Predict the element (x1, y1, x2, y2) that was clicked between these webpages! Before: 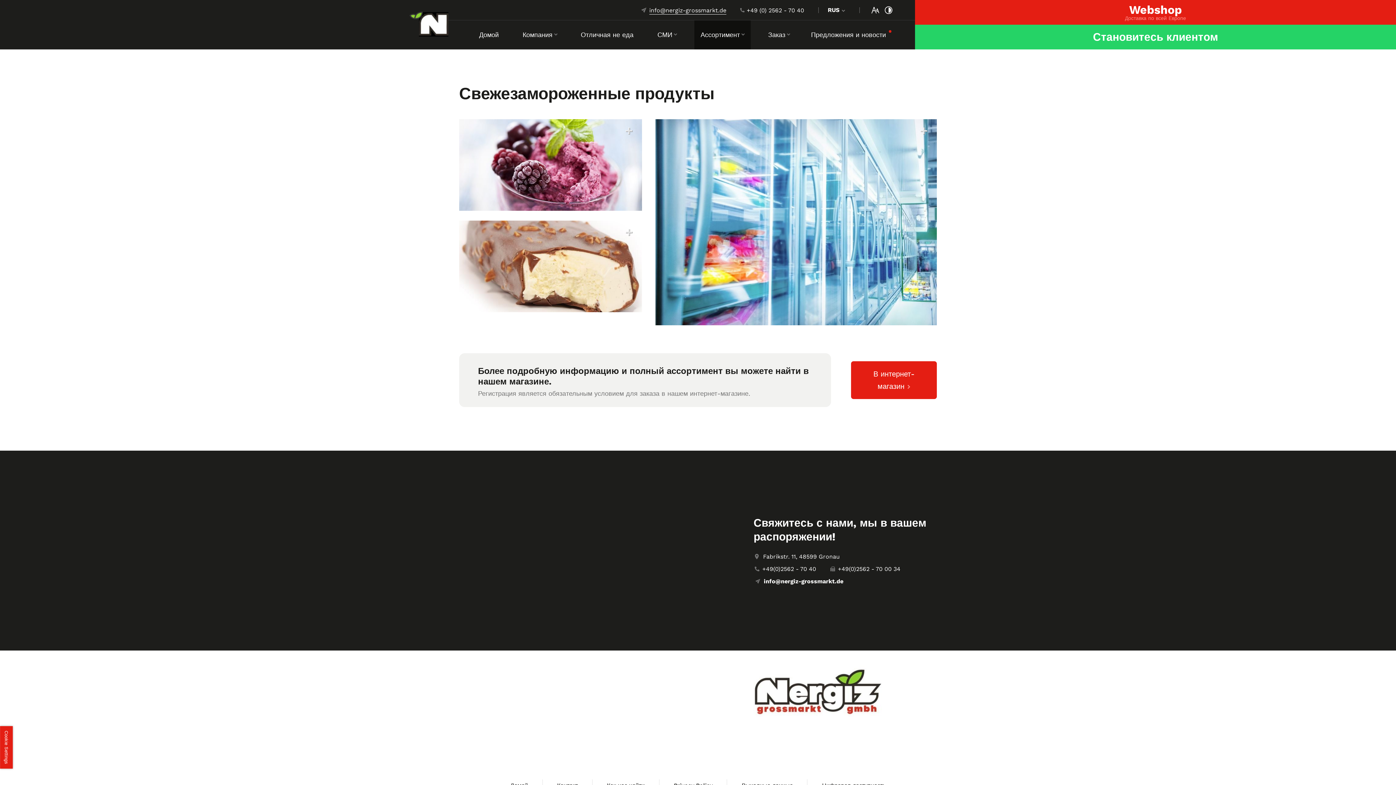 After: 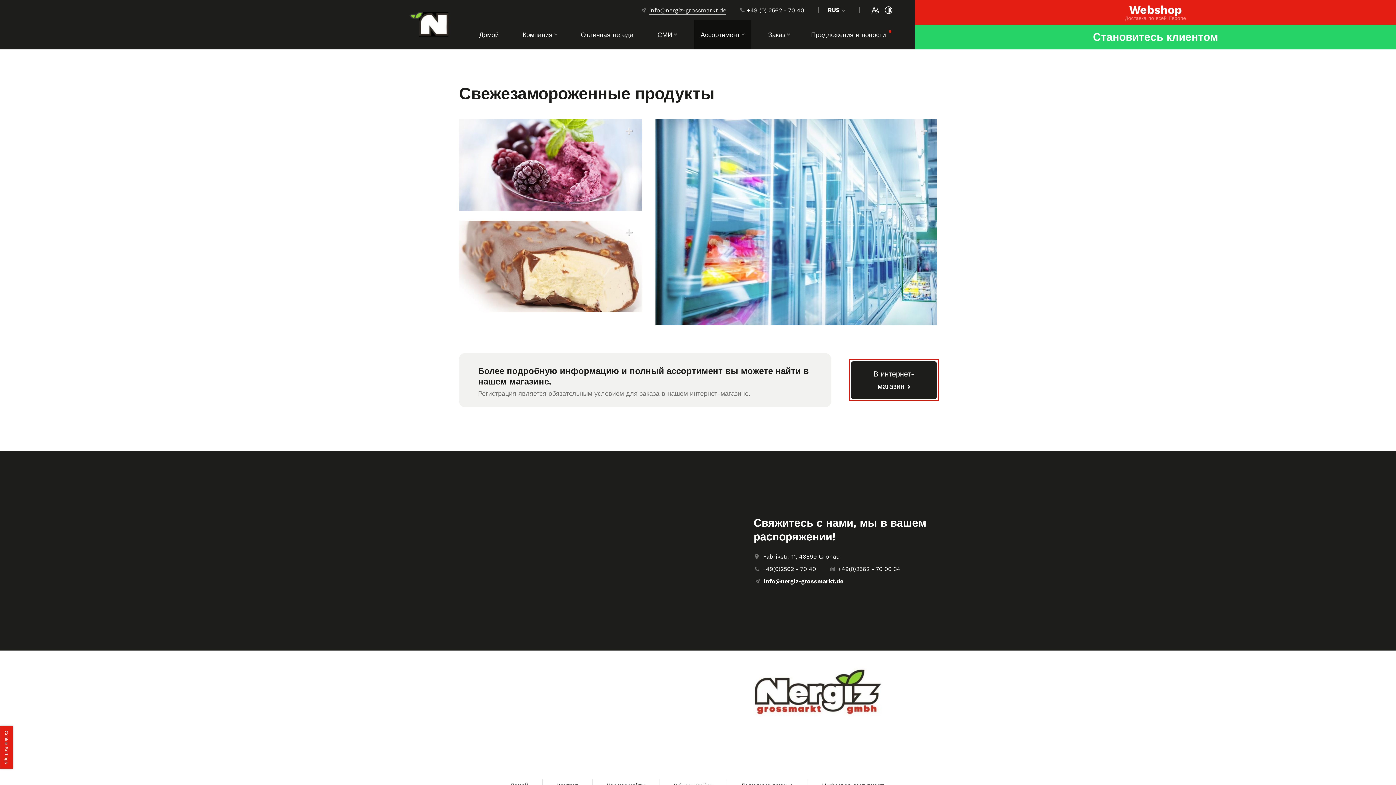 Action: bbox: (851, 361, 937, 399) label: В интернет-магазин